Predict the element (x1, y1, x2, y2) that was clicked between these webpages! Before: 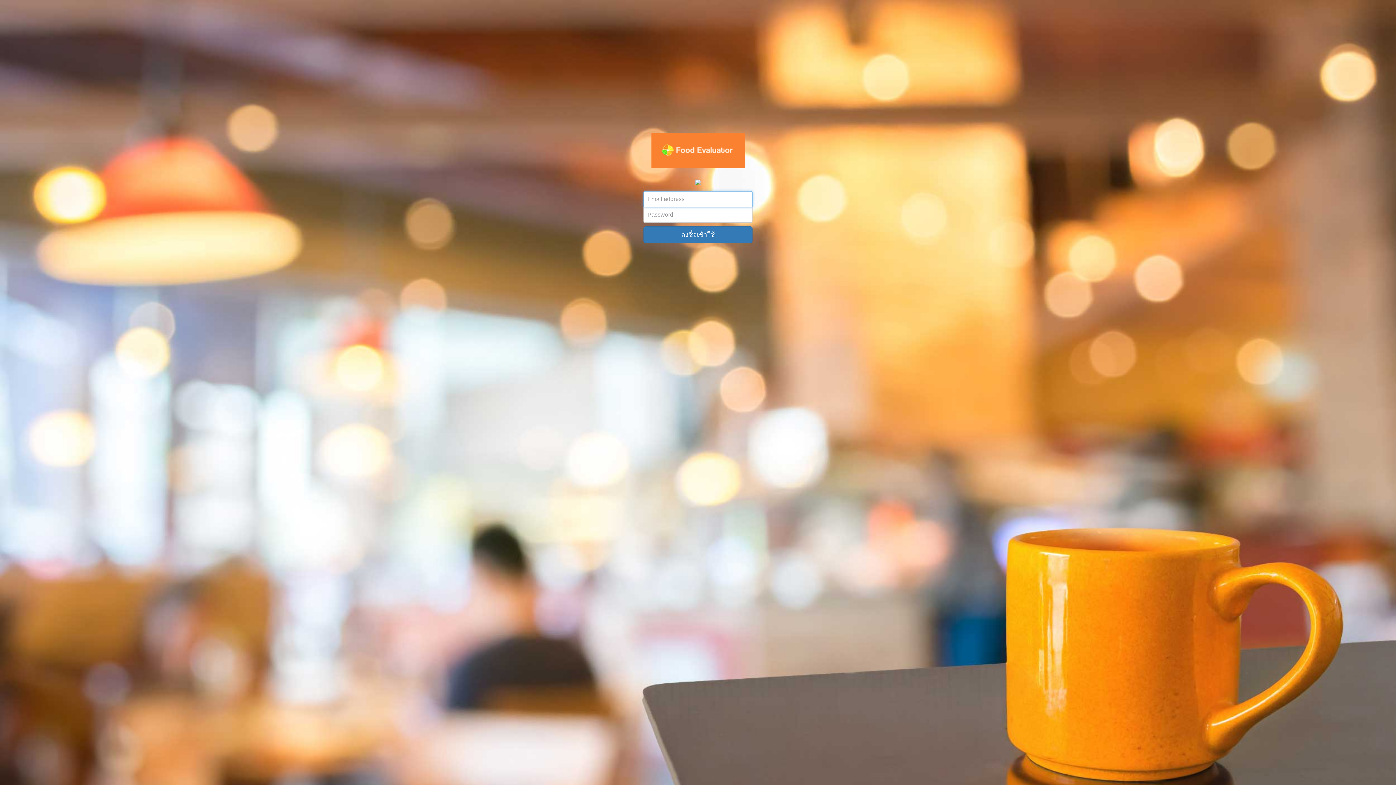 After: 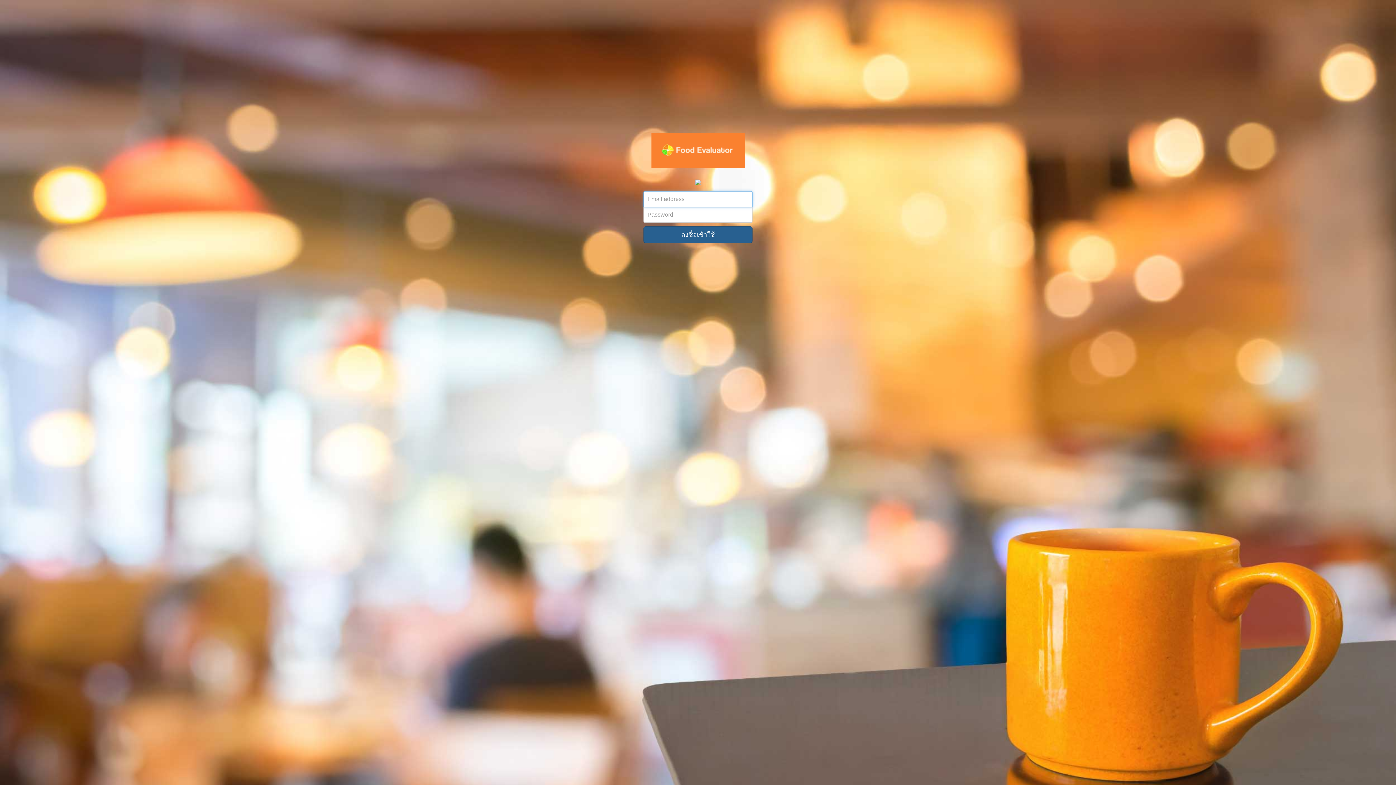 Action: bbox: (643, 226, 752, 243) label: ลงชื่อเข้าใช้